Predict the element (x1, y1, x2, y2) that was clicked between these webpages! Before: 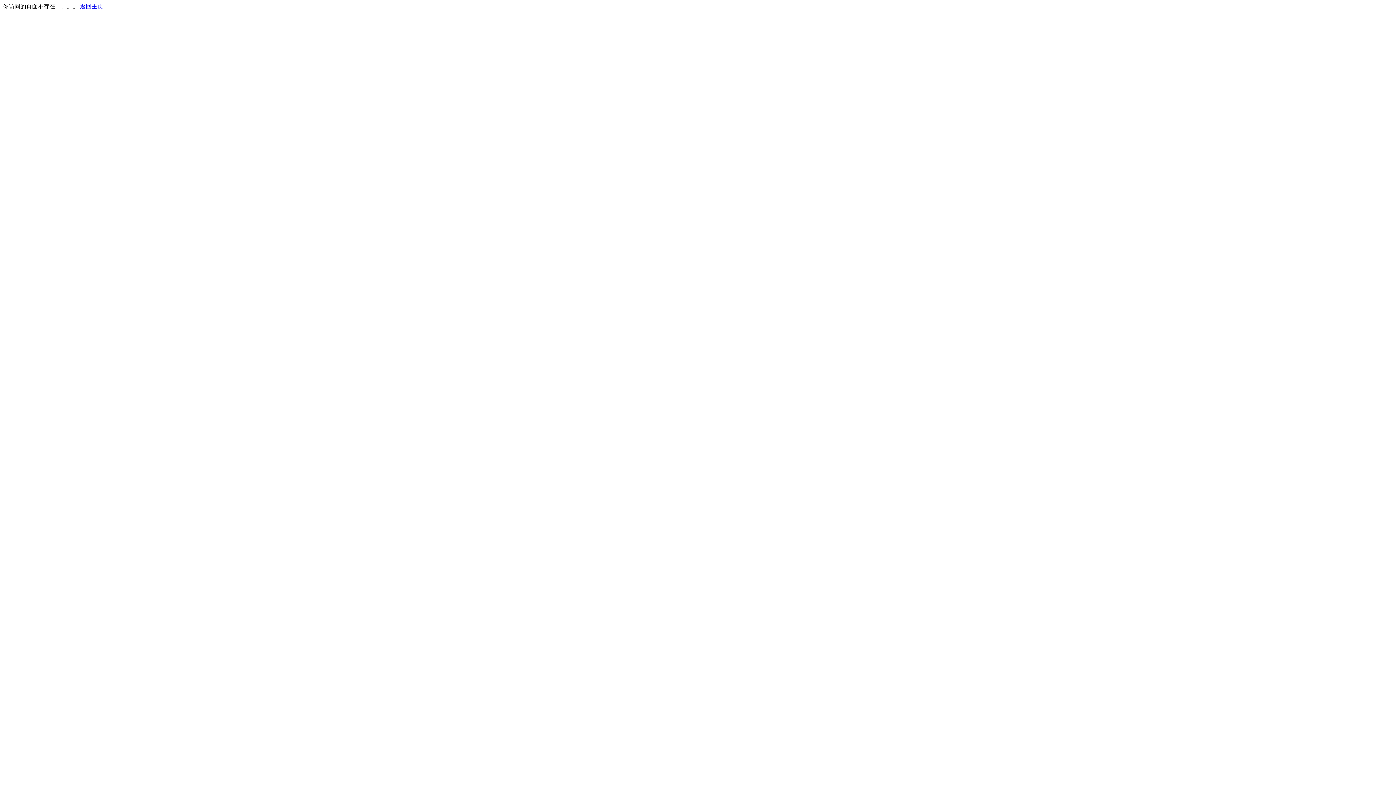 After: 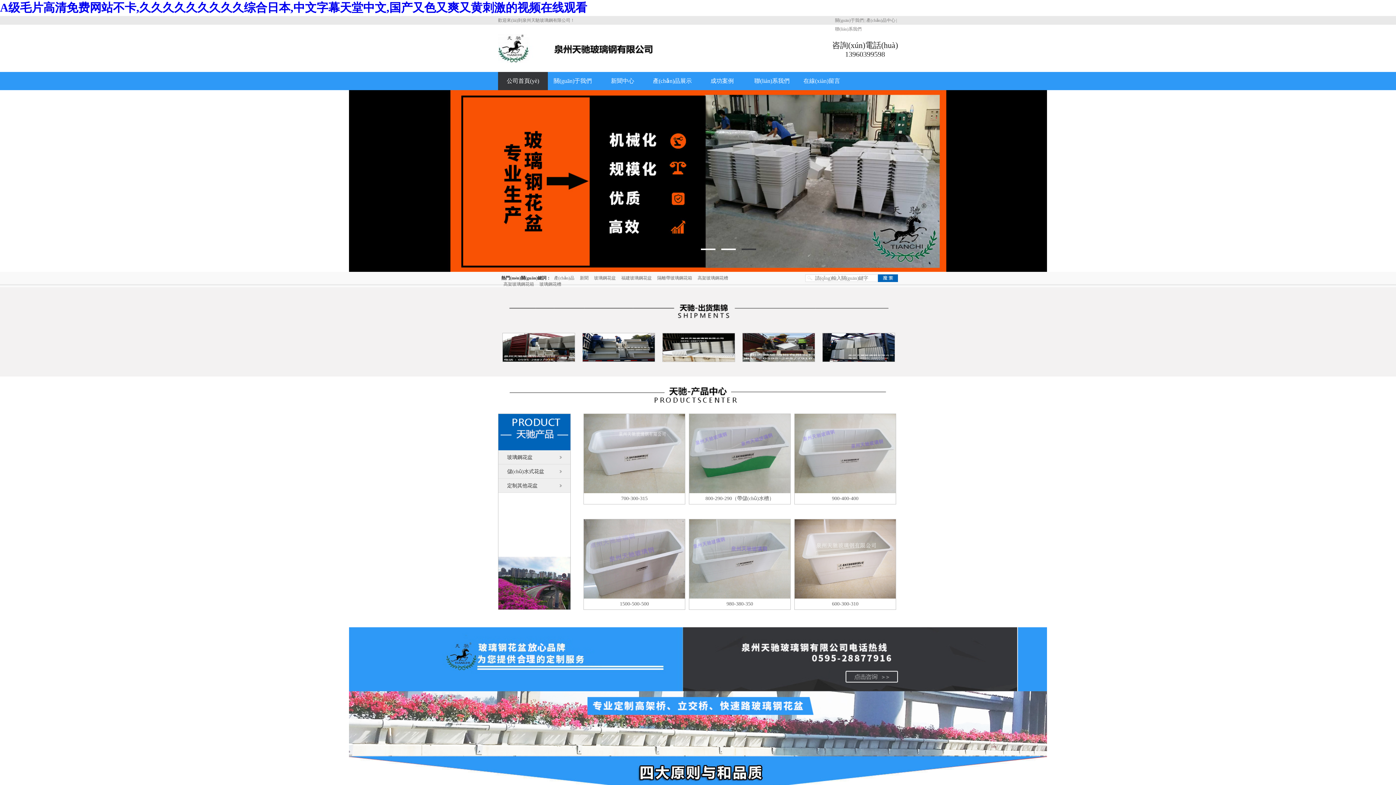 Action: label: 返回主页 bbox: (80, 3, 103, 9)